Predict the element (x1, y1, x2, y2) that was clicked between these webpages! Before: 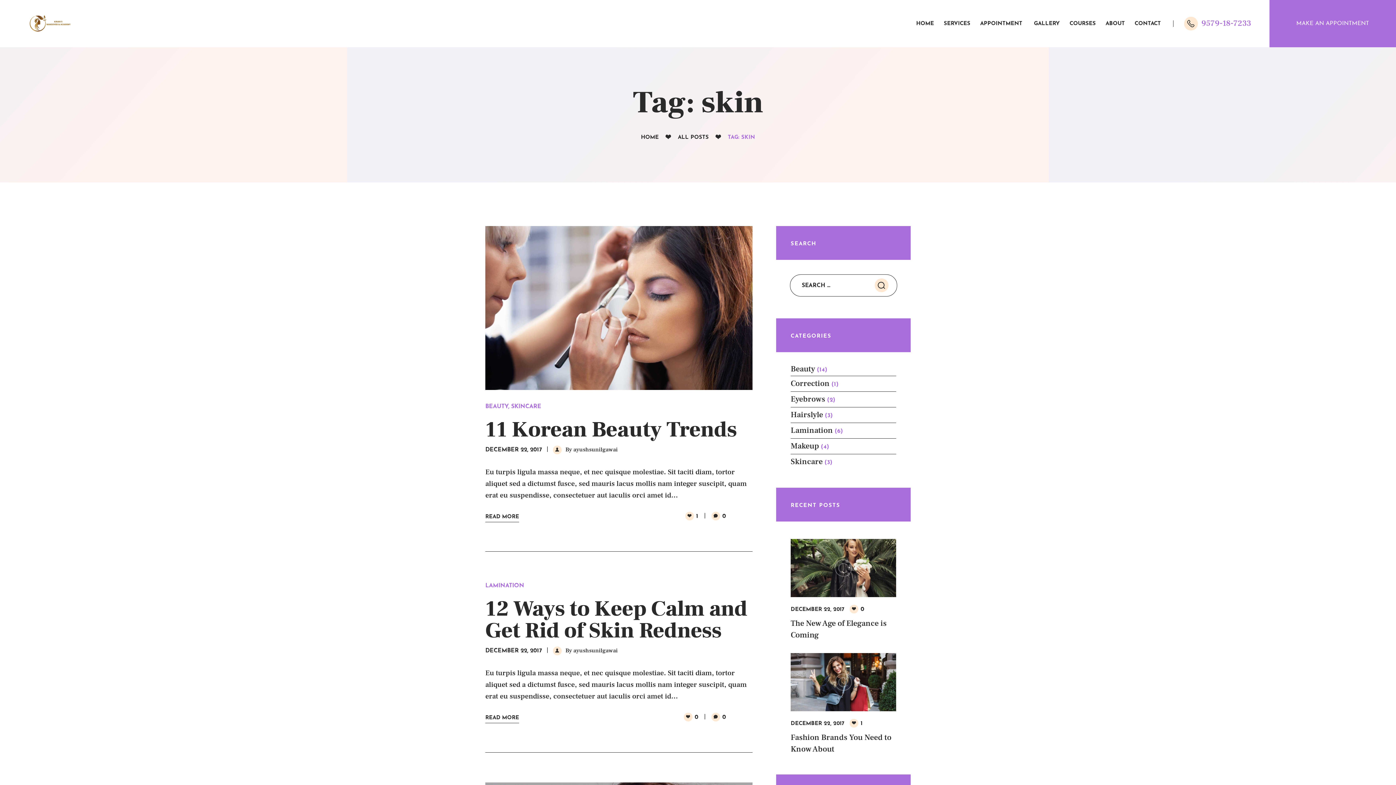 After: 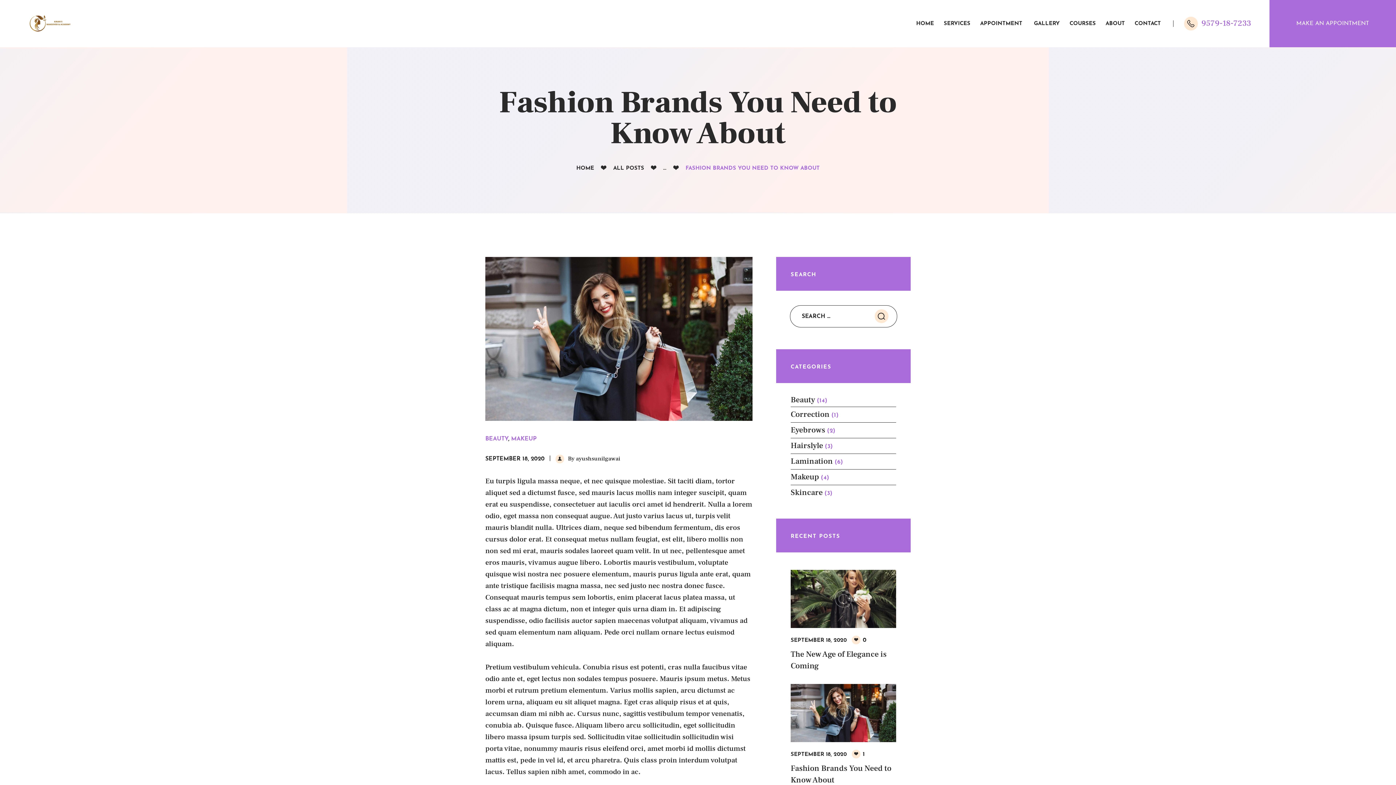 Action: bbox: (790, 721, 844, 726) label: DECEMBER 22, 2017